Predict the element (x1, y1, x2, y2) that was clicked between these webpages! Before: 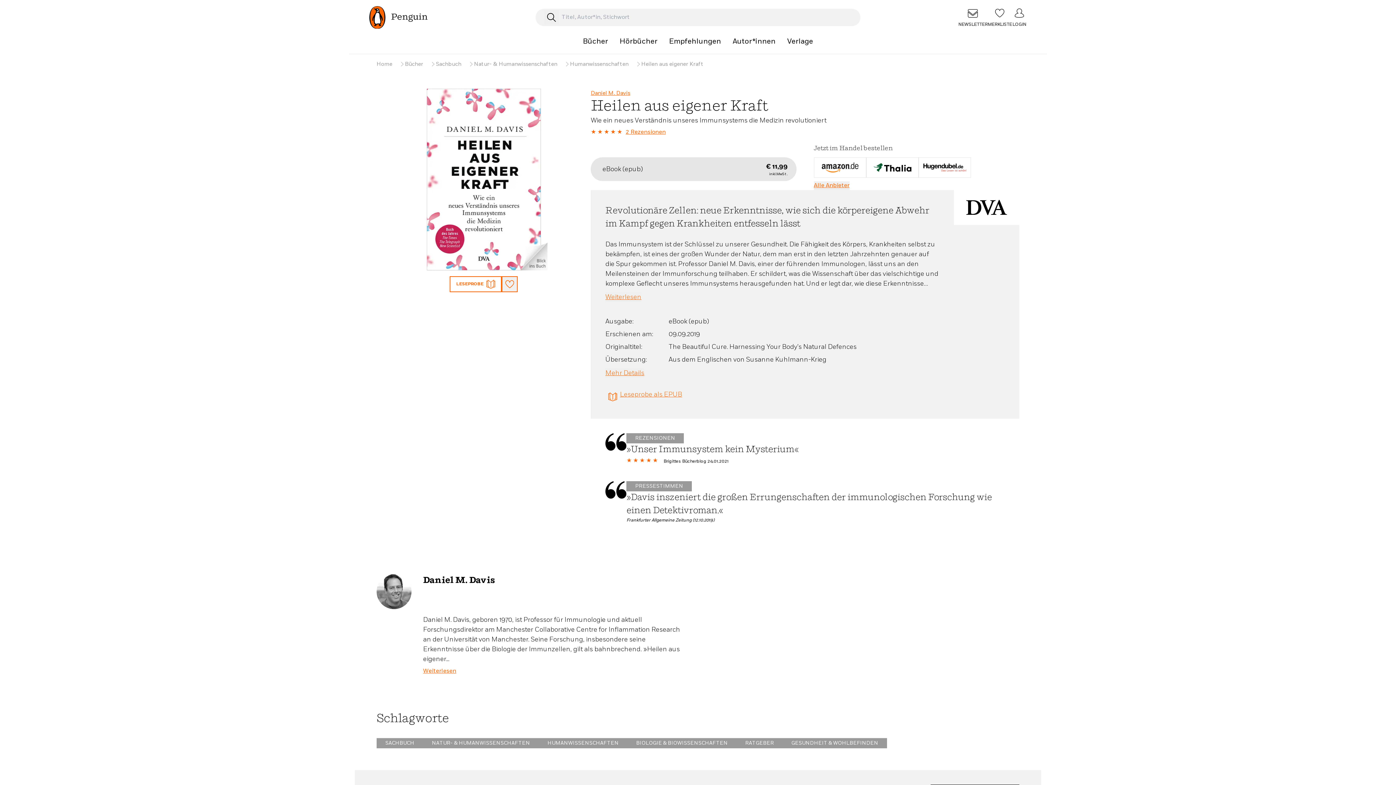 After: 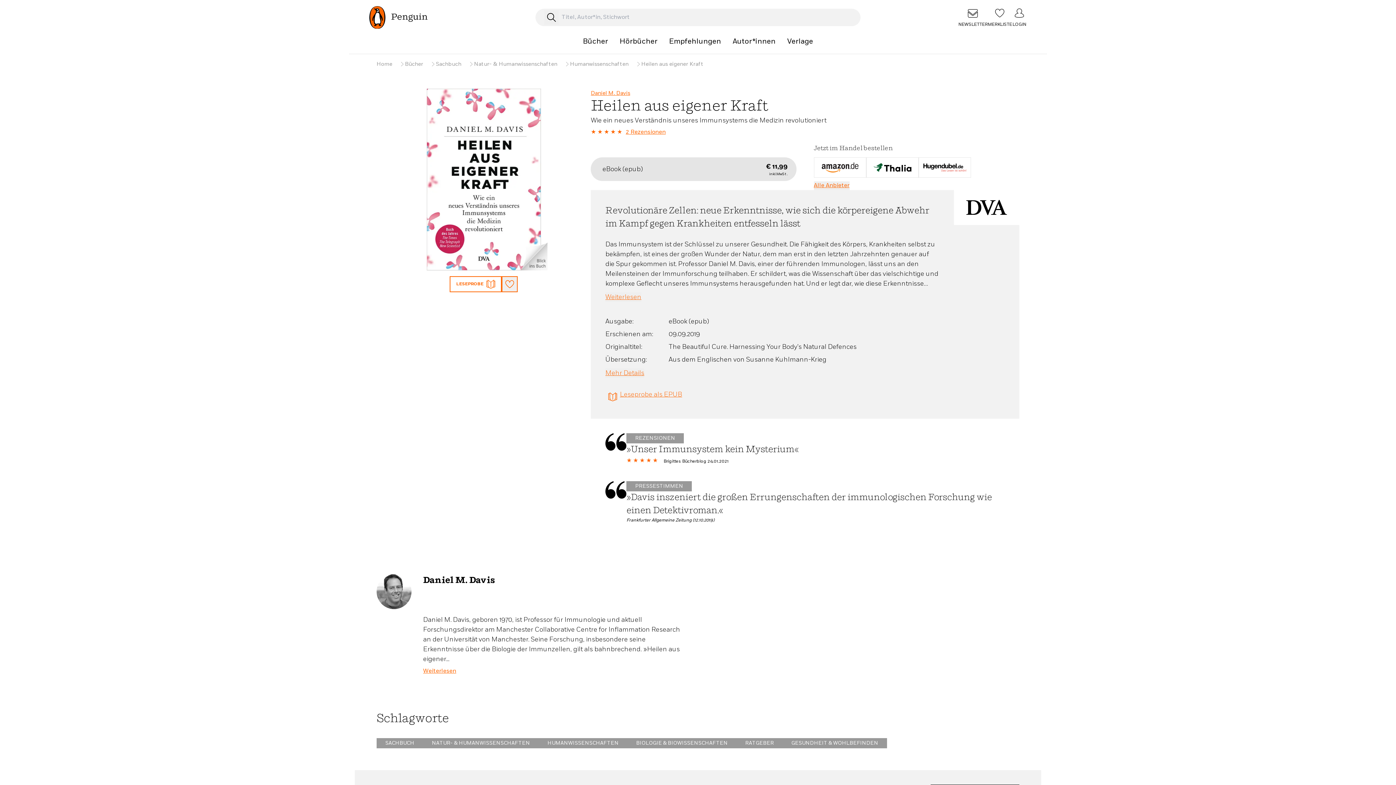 Action: bbox: (605, 389, 939, 404) label: Leseprobe als EPUB